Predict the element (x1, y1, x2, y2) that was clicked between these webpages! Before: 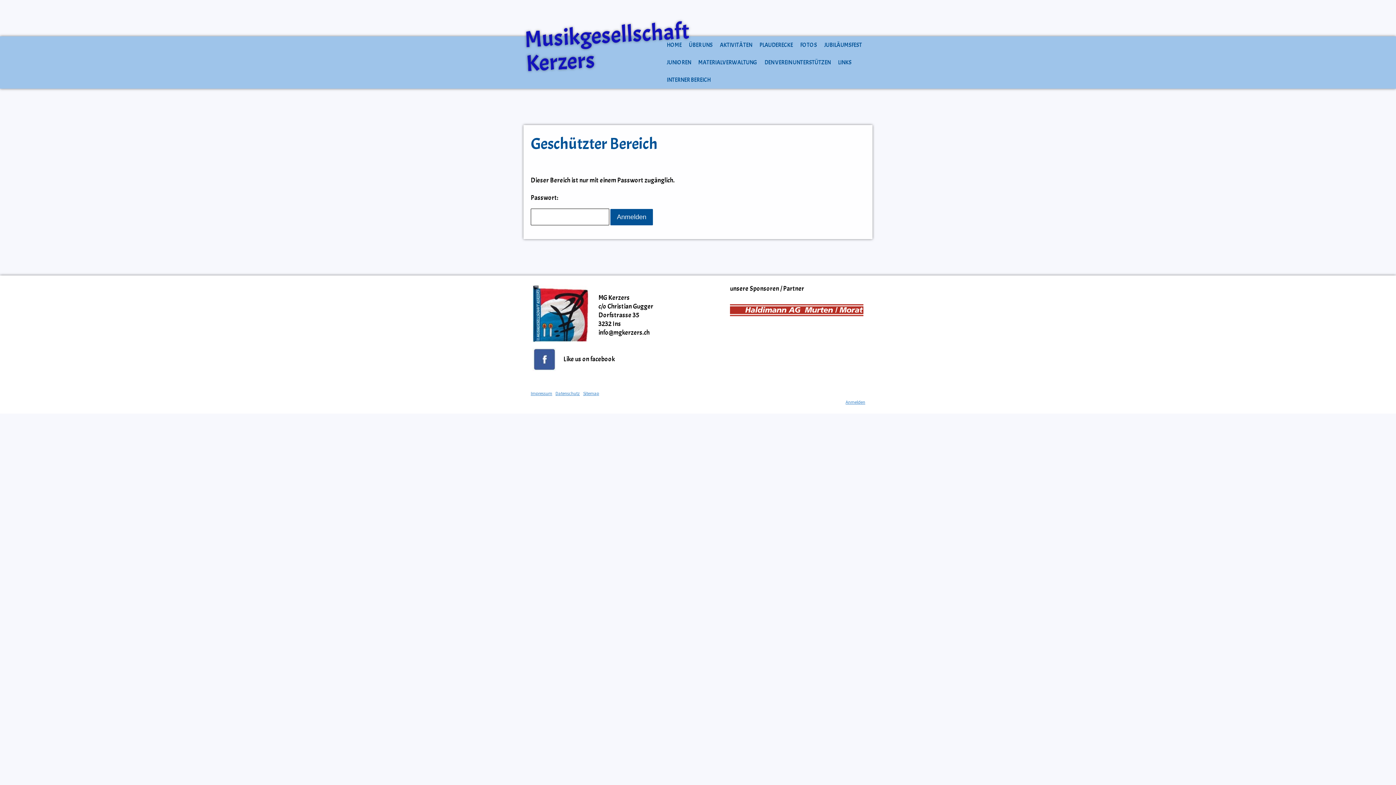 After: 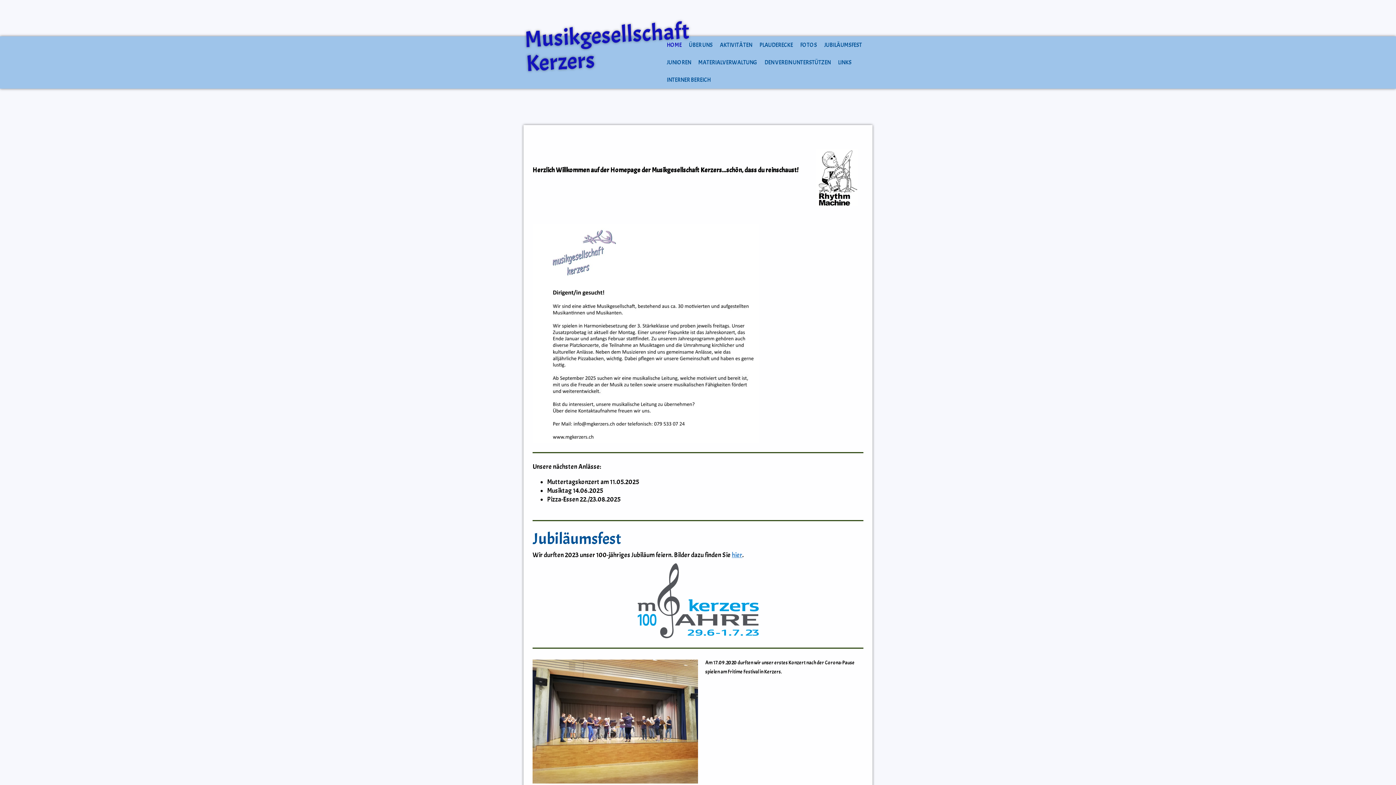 Action: label: Musikgesellschaft
Kerzers bbox: (525, 23, 690, 71)